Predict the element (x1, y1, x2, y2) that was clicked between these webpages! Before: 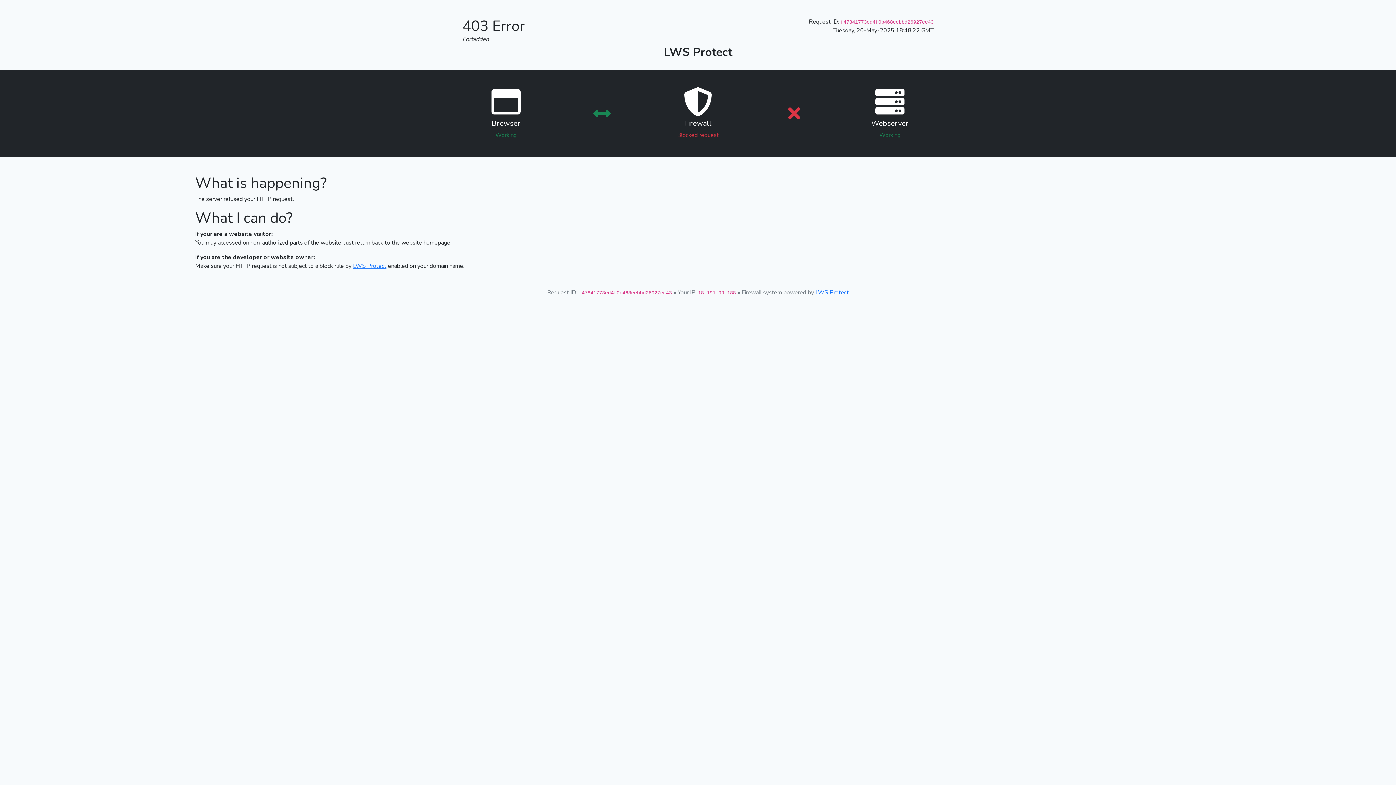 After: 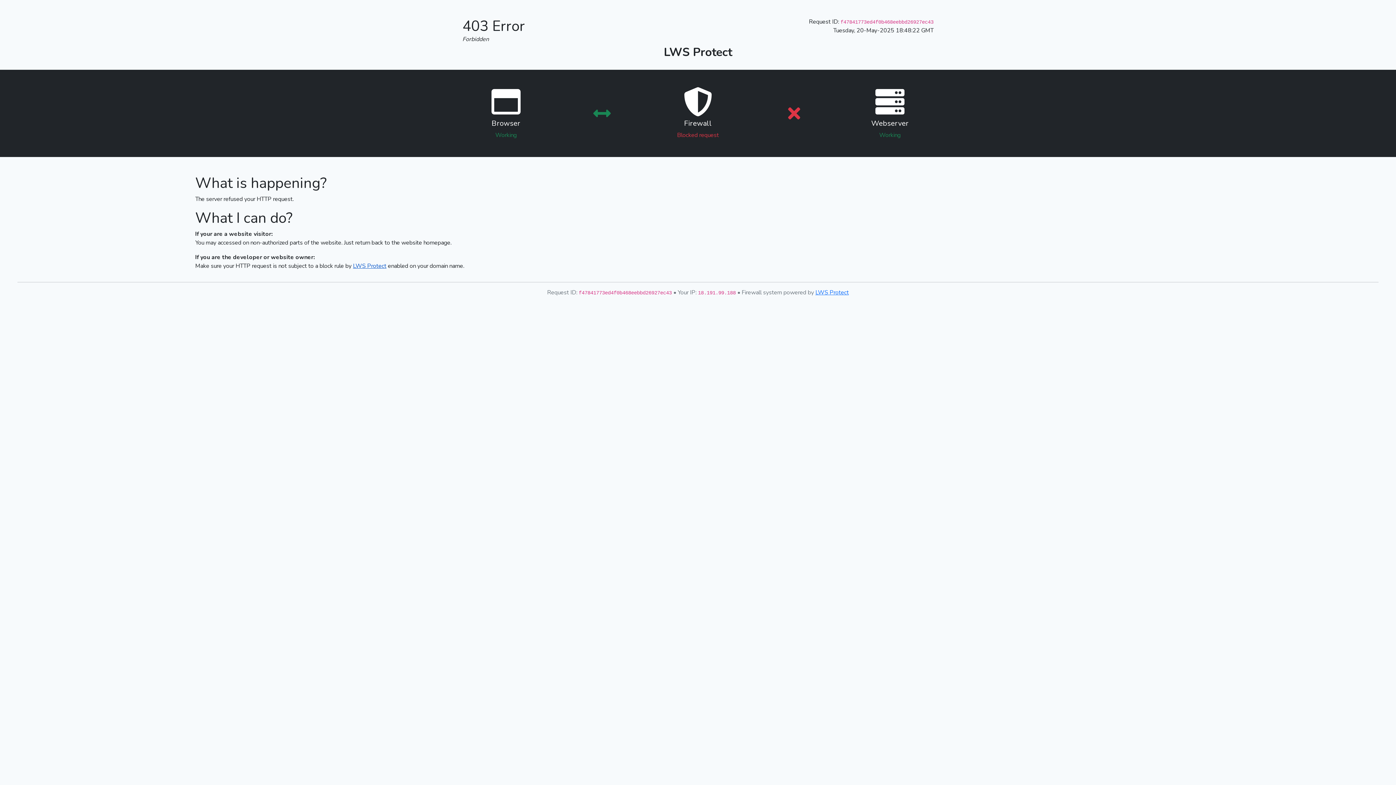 Action: bbox: (353, 262, 386, 270) label: LWS Protect